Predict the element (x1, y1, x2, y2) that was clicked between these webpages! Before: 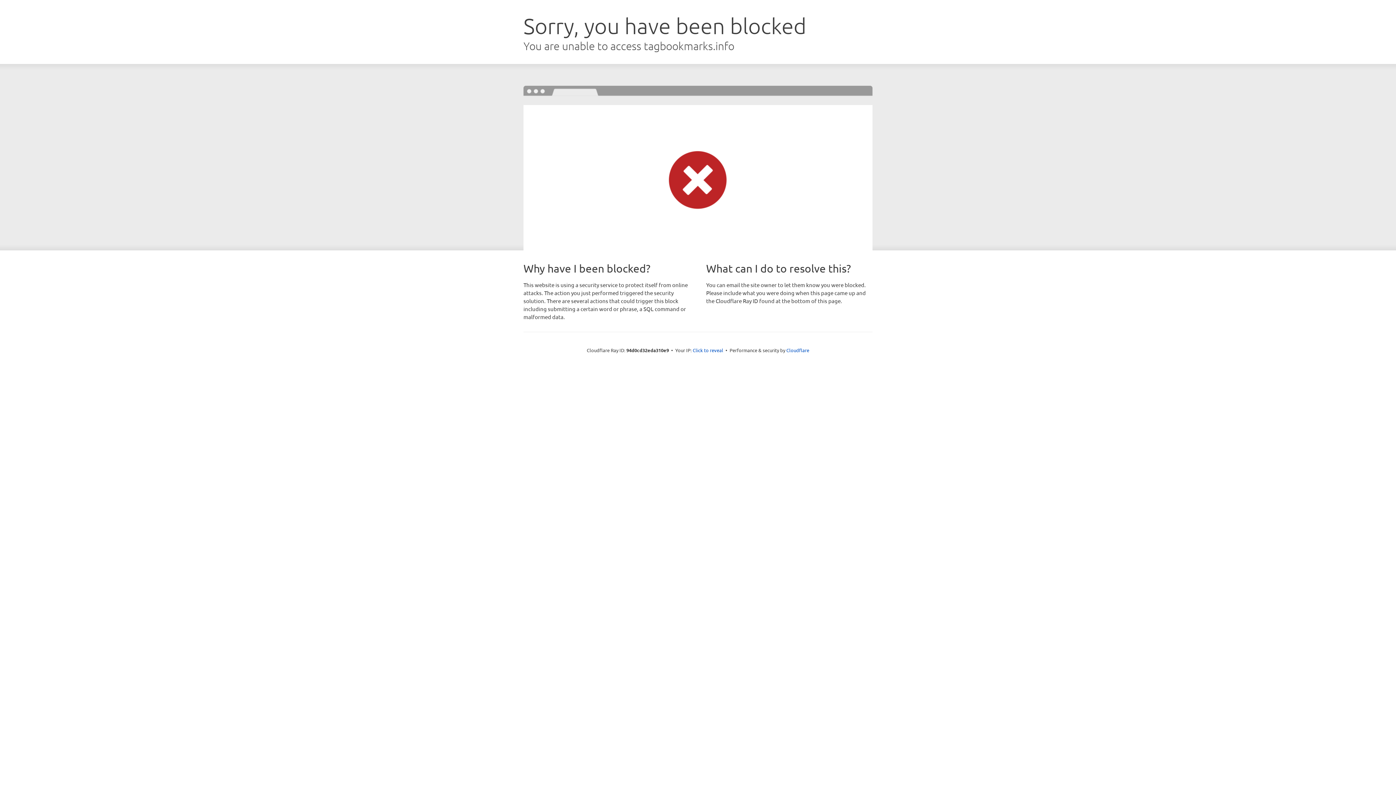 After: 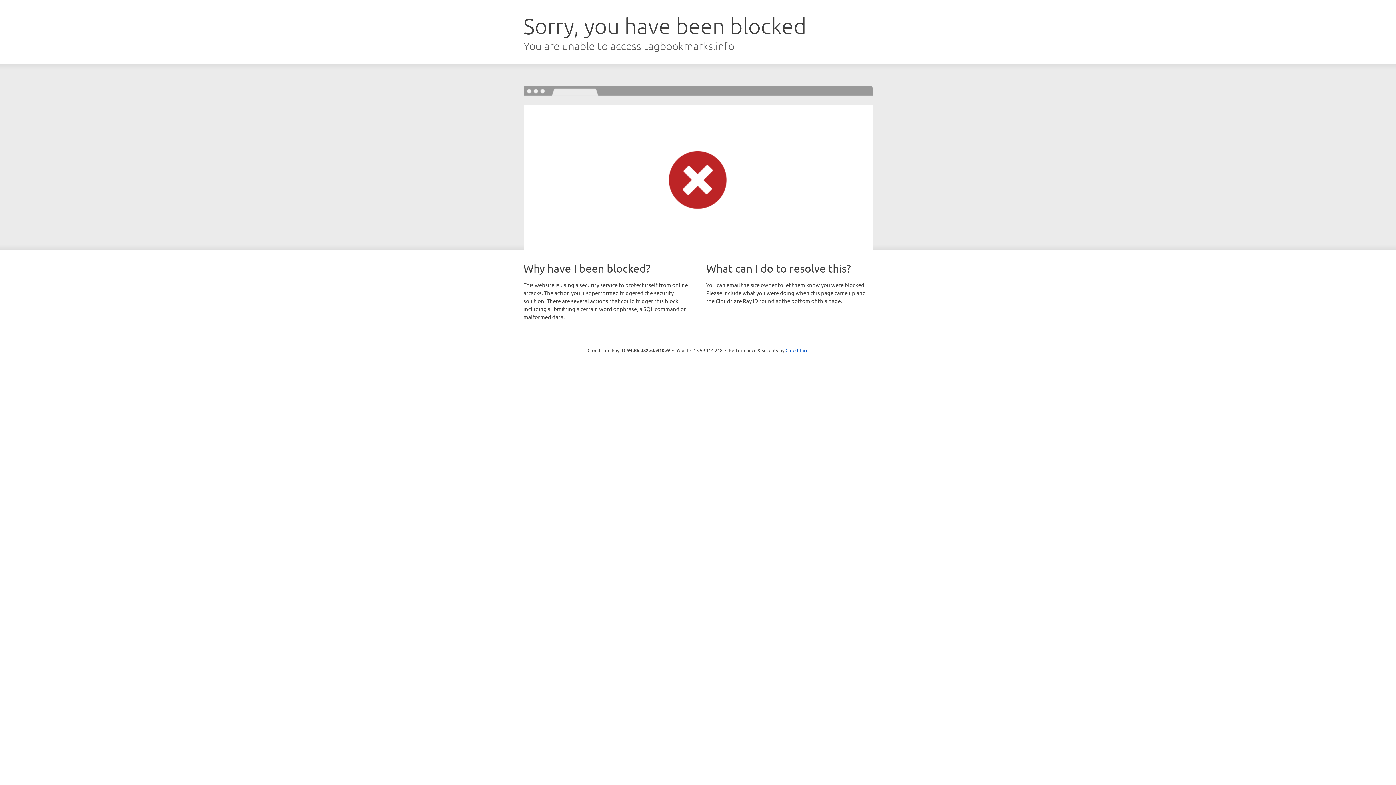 Action: bbox: (692, 346, 723, 353) label: Click to reveal